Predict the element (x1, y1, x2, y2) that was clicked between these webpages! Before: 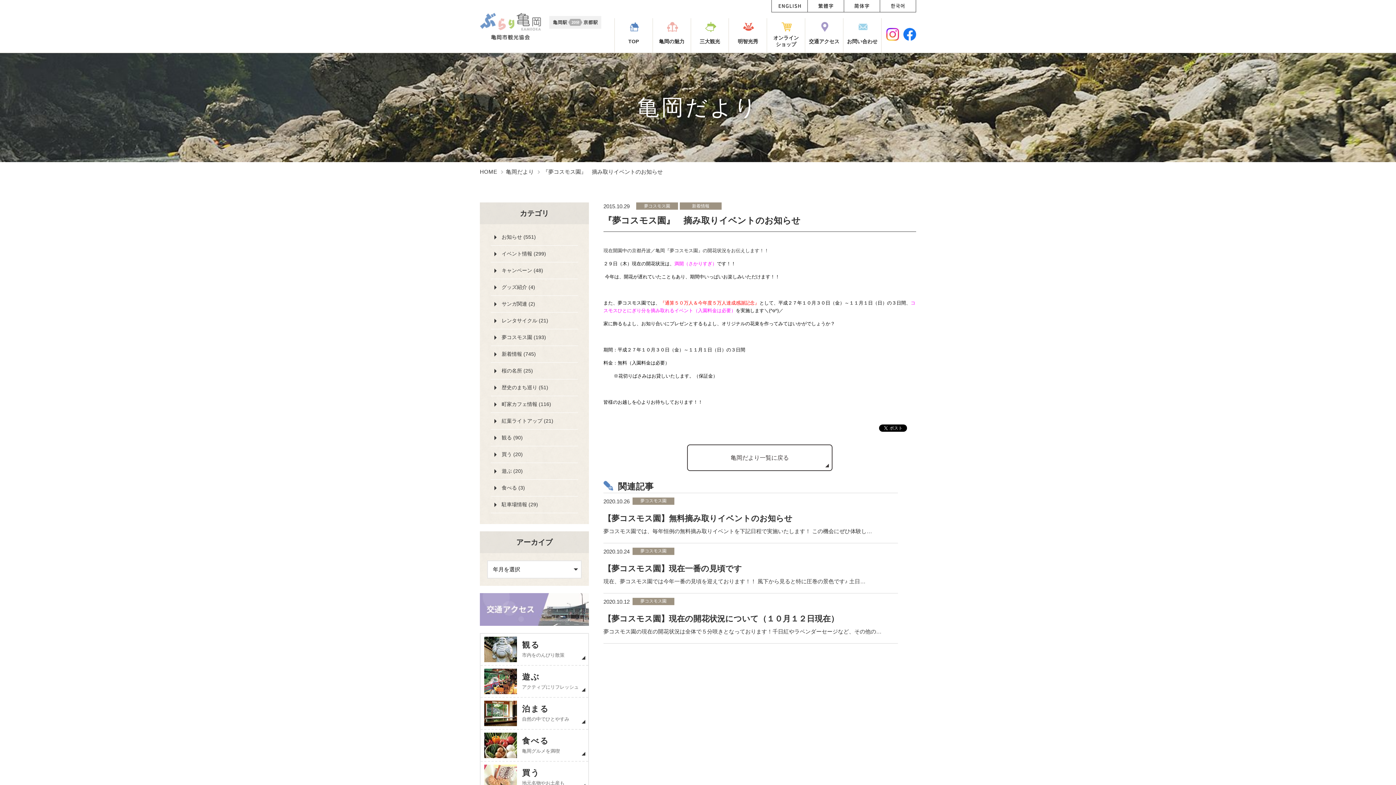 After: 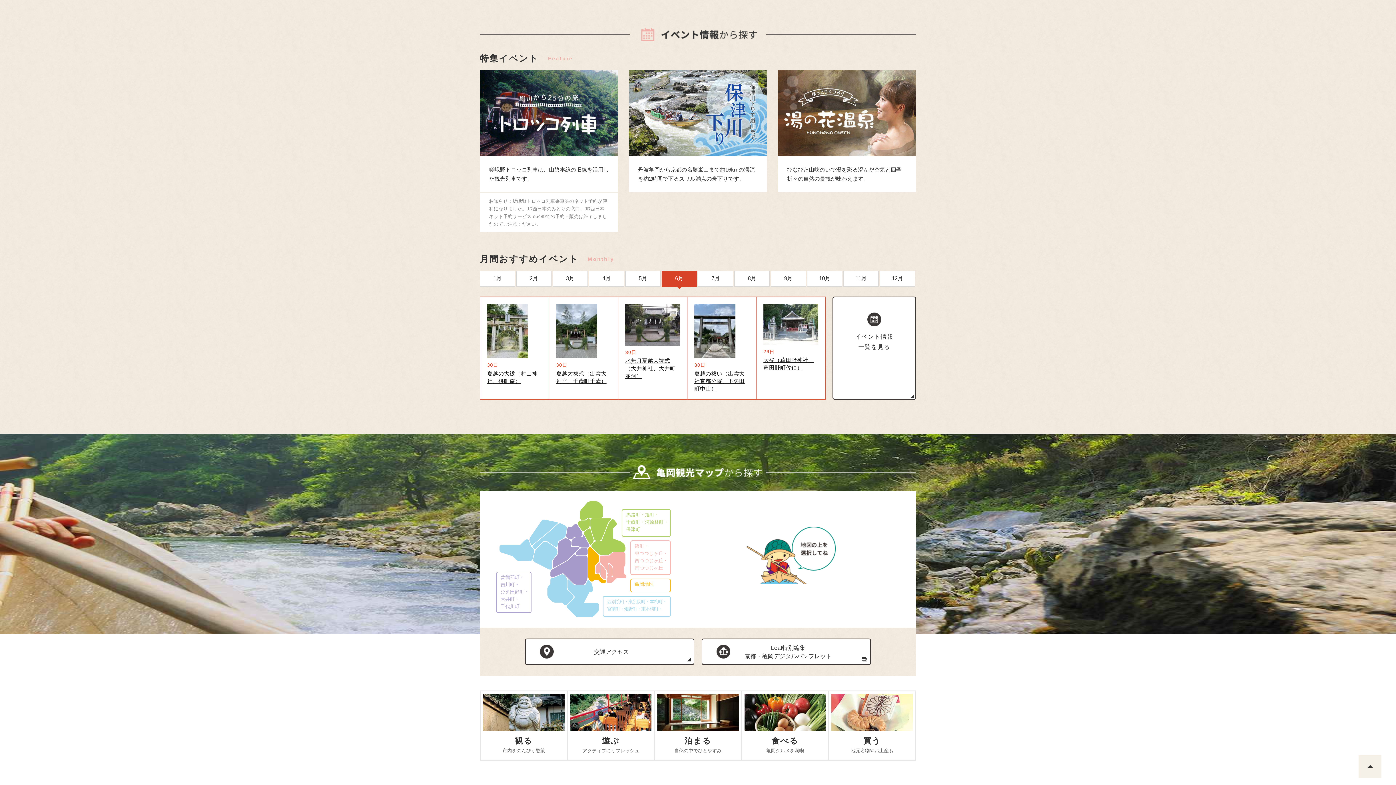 Action: bbox: (691, 18, 728, 50) label: 三大観光